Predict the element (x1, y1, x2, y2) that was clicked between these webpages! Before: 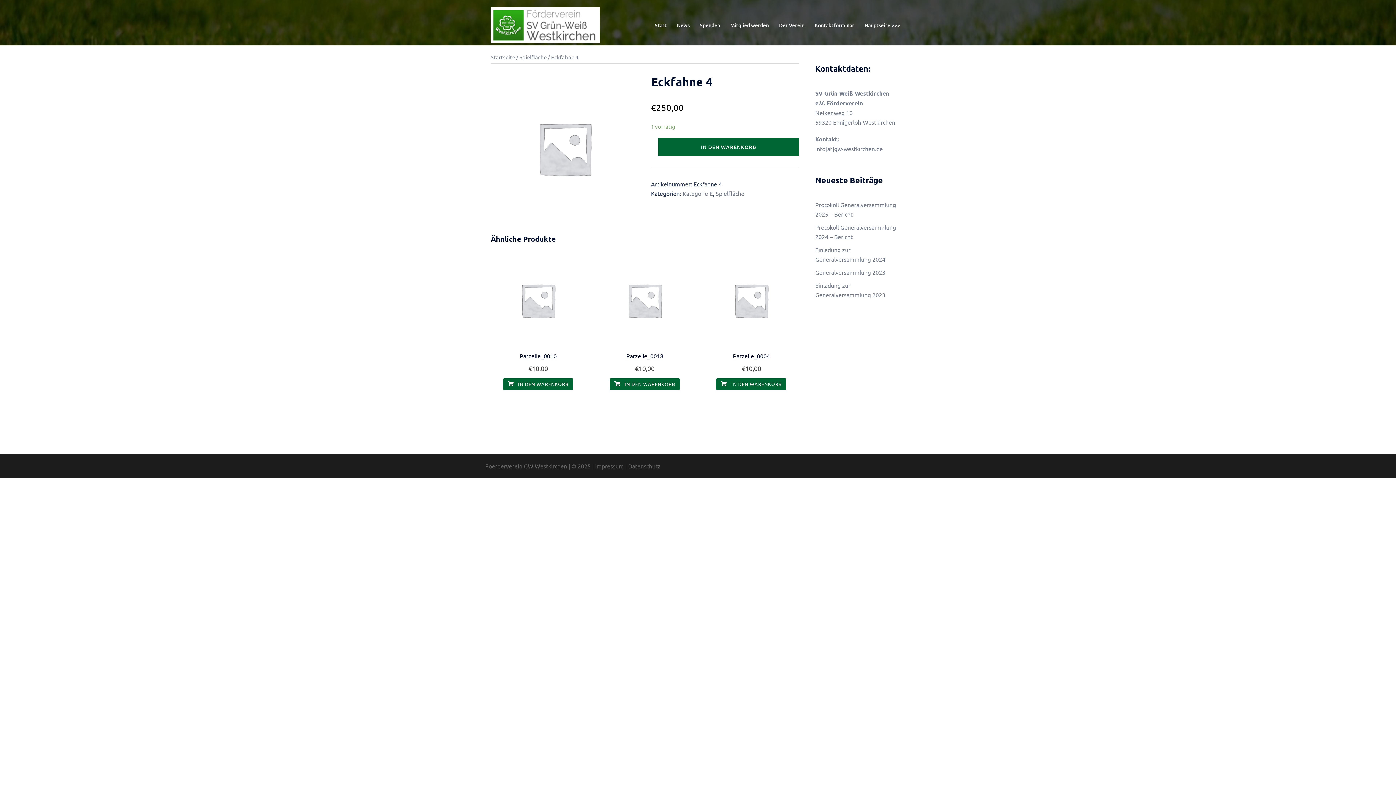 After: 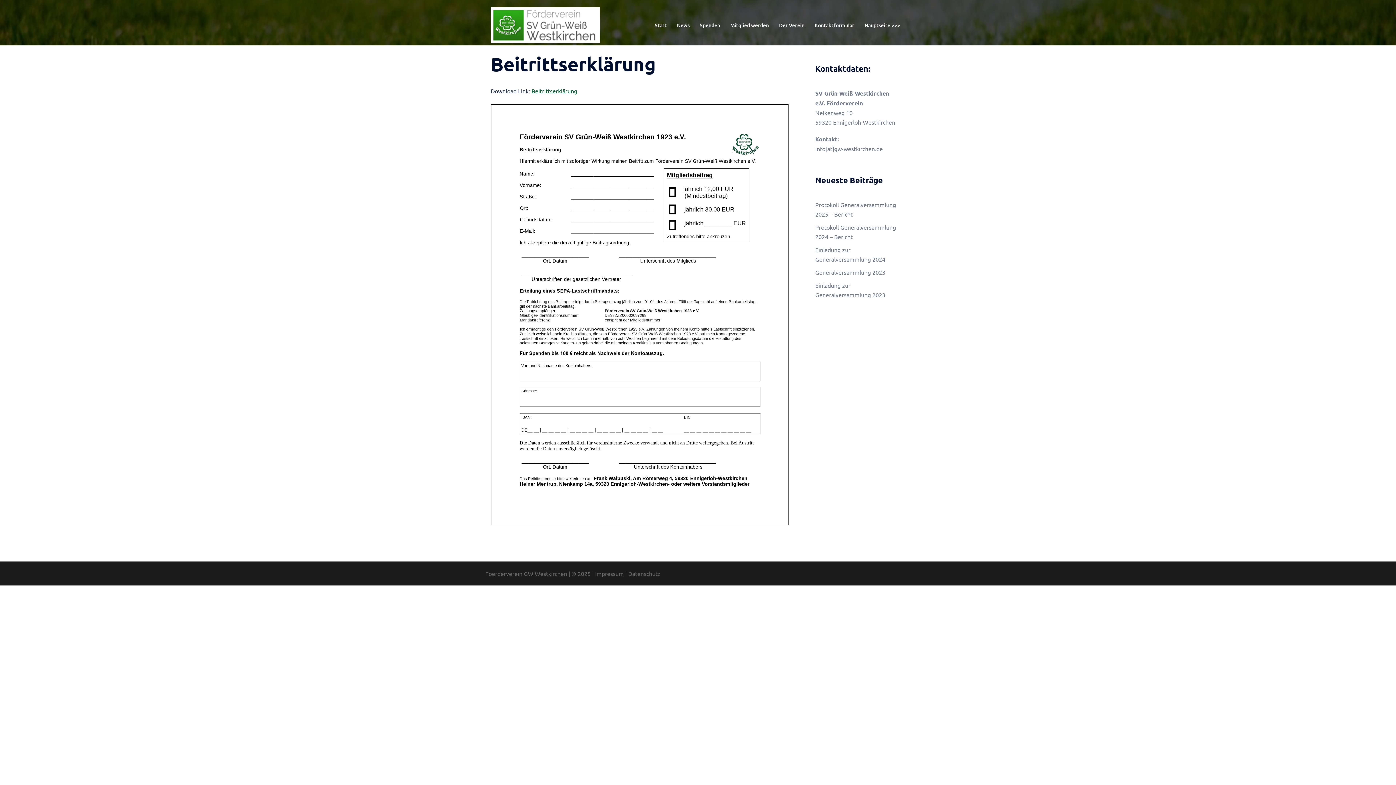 Action: label: Mitglied werden bbox: (730, 21, 769, 29)